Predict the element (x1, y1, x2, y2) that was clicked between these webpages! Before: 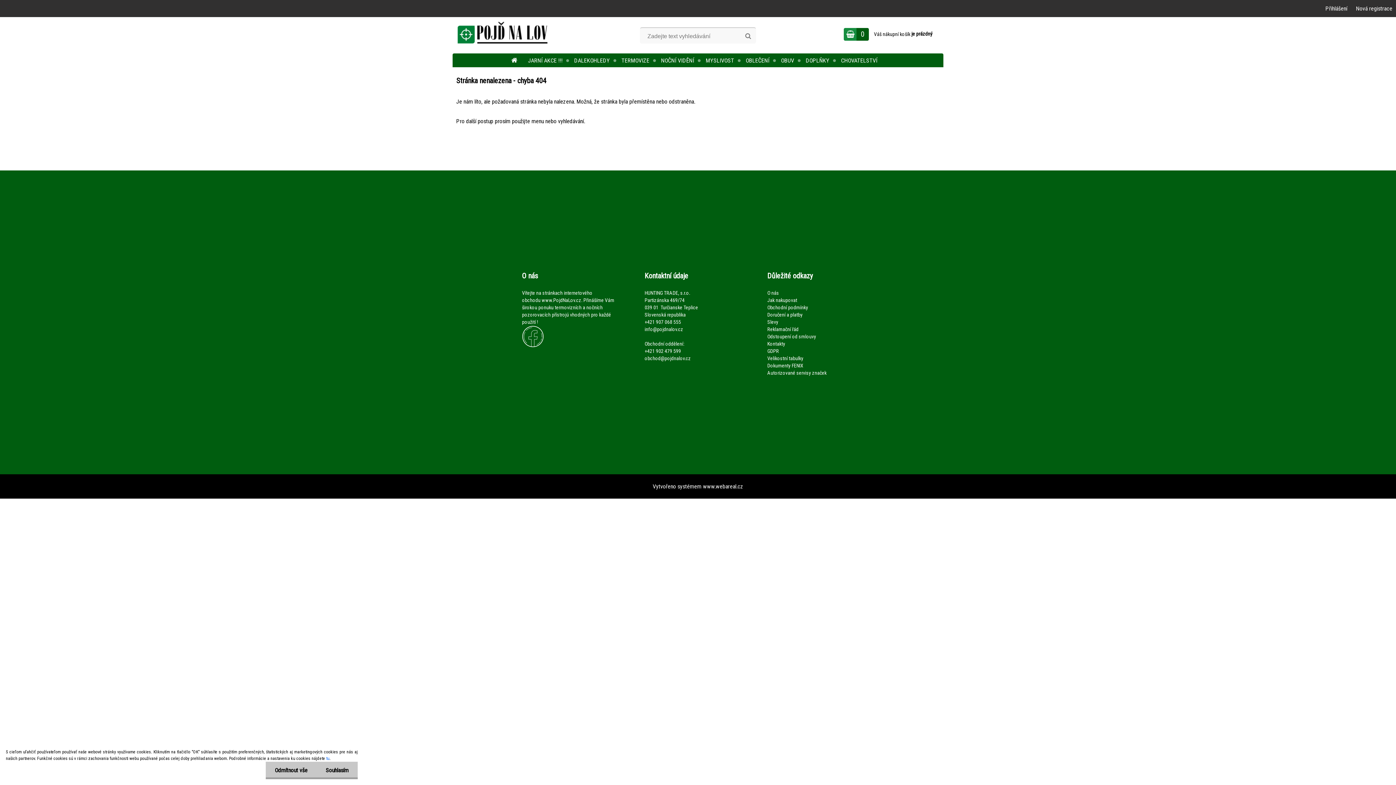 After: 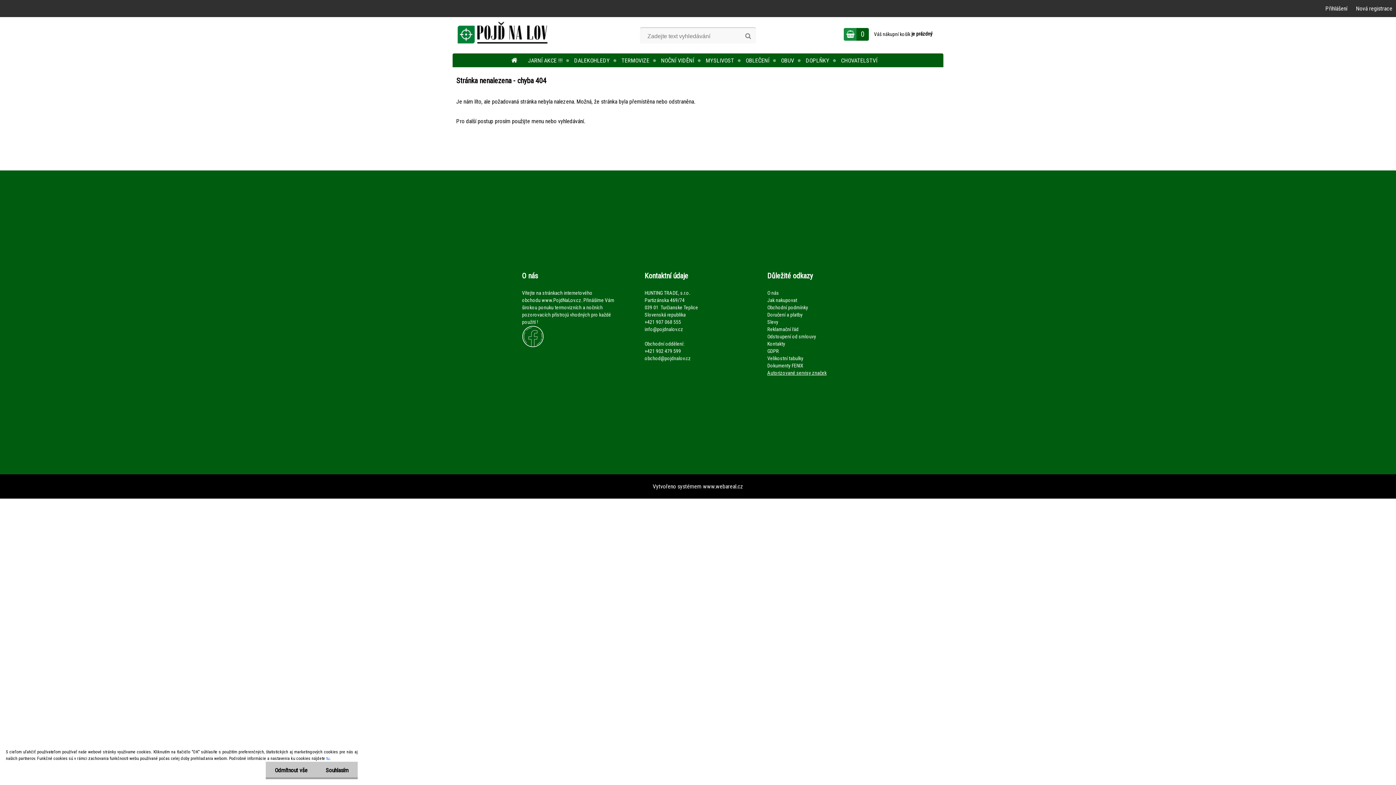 Action: label: Autorizované servisy značek bbox: (767, 369, 826, 376)